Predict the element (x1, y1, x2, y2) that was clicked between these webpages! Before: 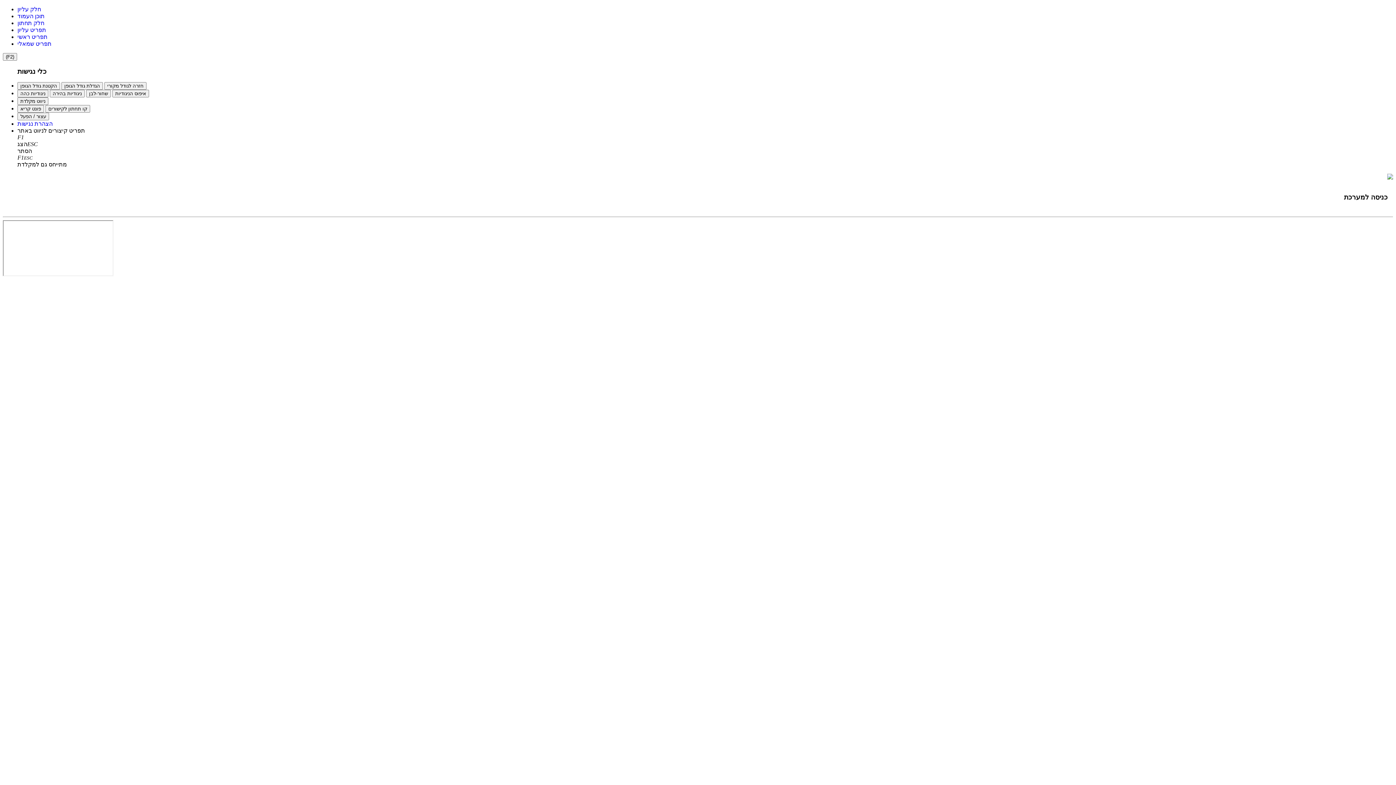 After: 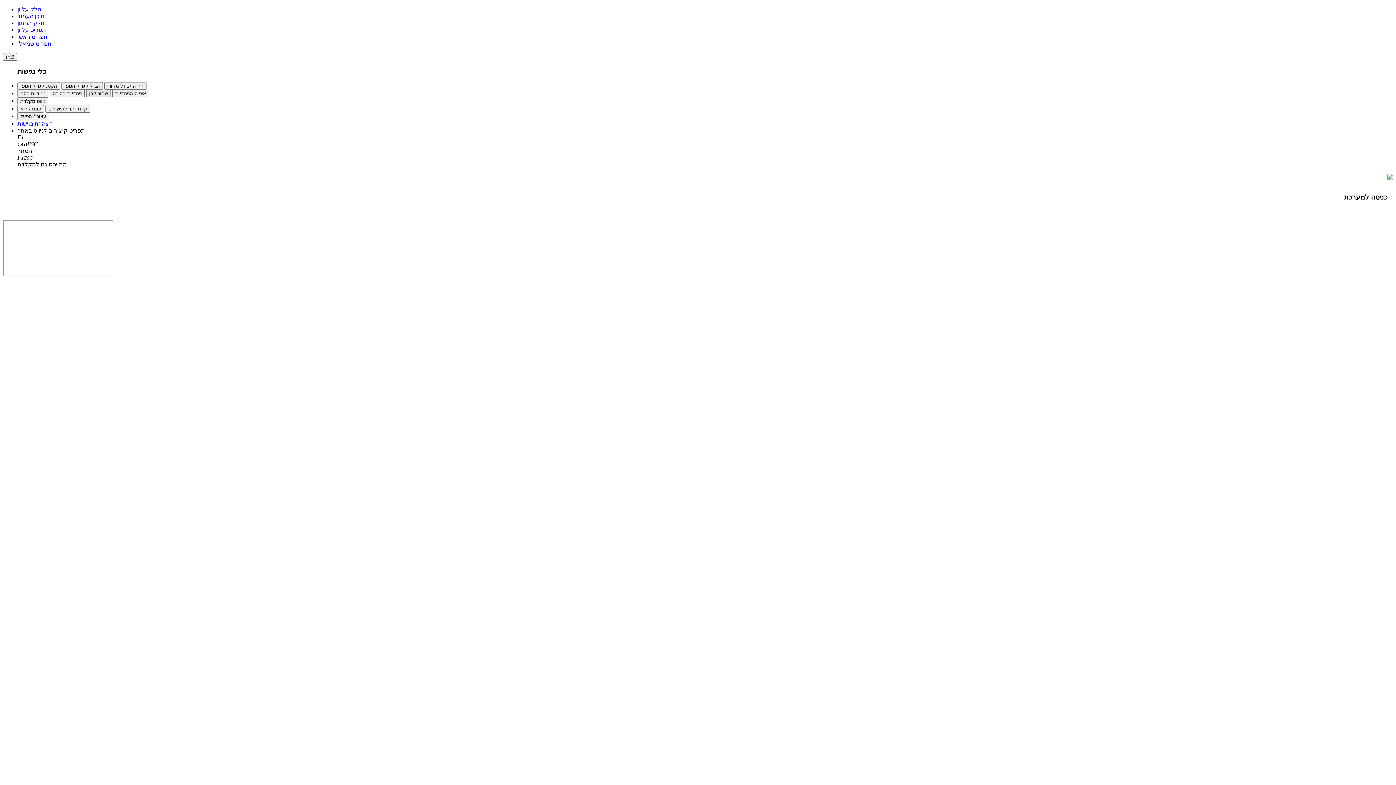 Action: bbox: (86, 89, 110, 97) label: שחור-לבן